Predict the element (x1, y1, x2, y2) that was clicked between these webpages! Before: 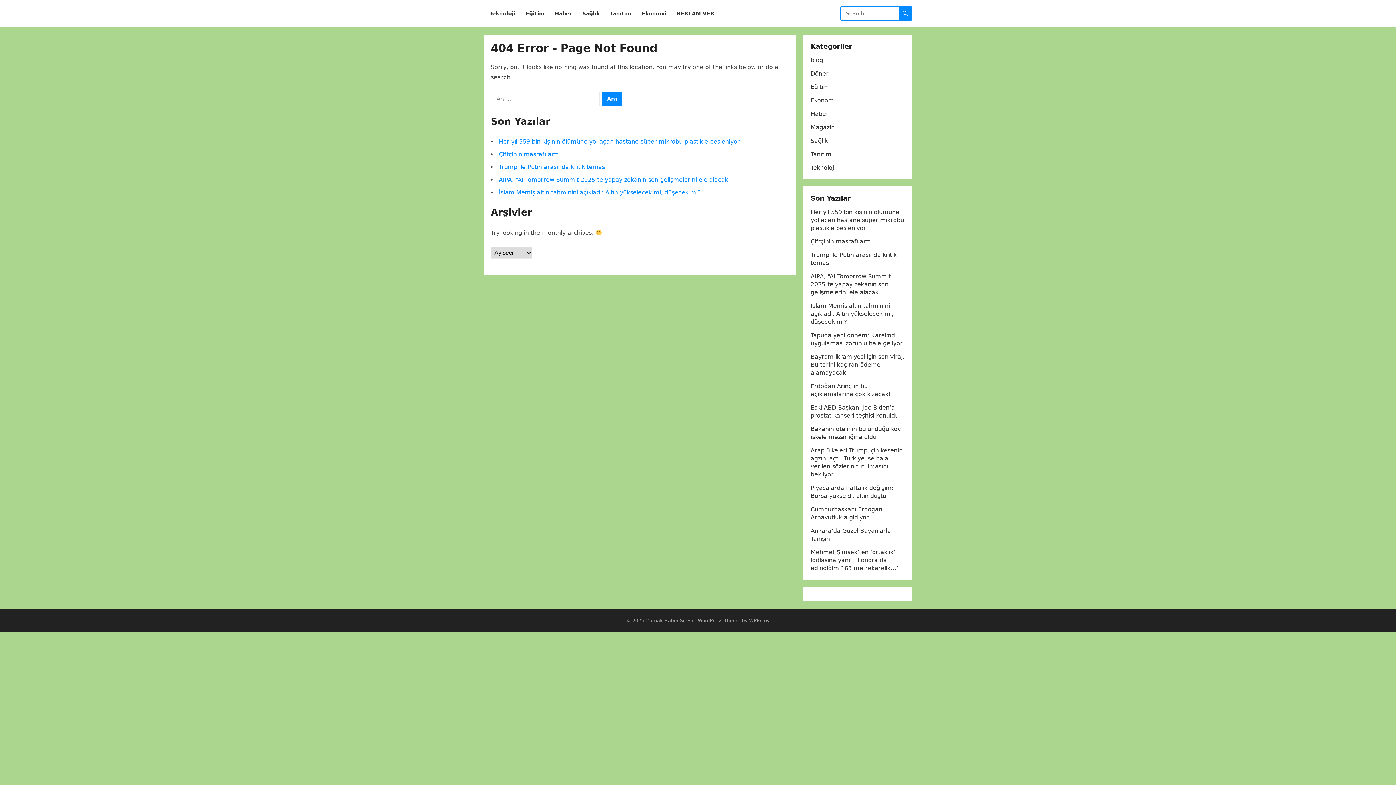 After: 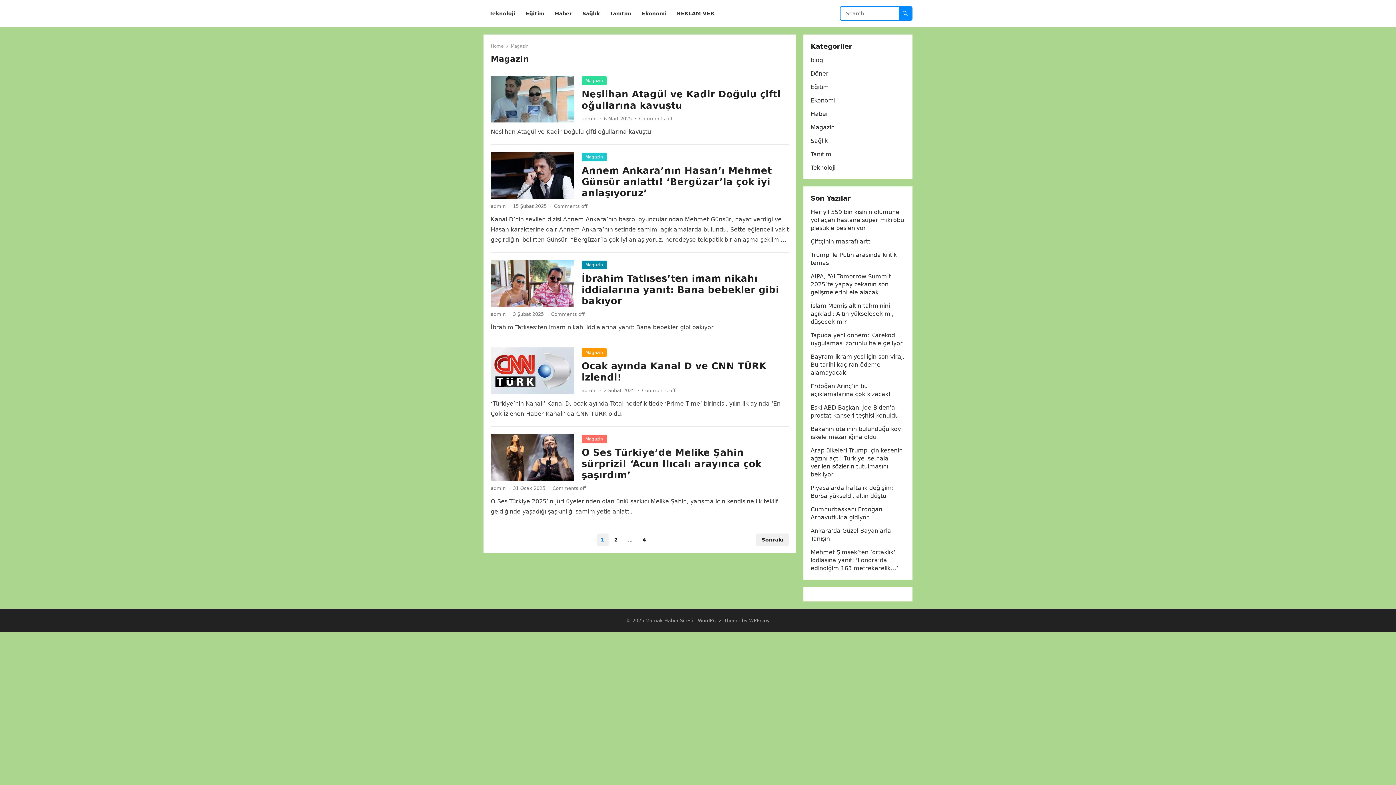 Action: bbox: (810, 124, 834, 130) label: Magazin